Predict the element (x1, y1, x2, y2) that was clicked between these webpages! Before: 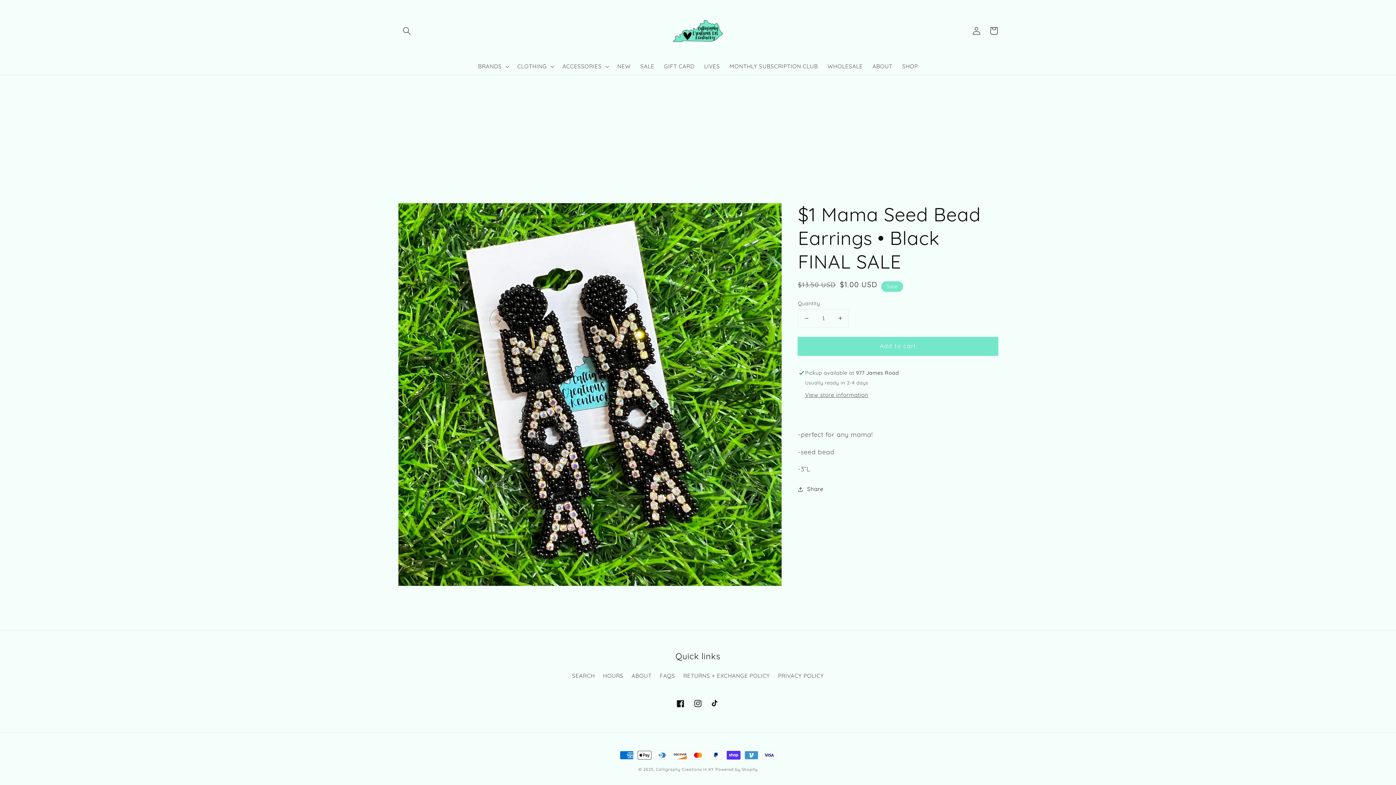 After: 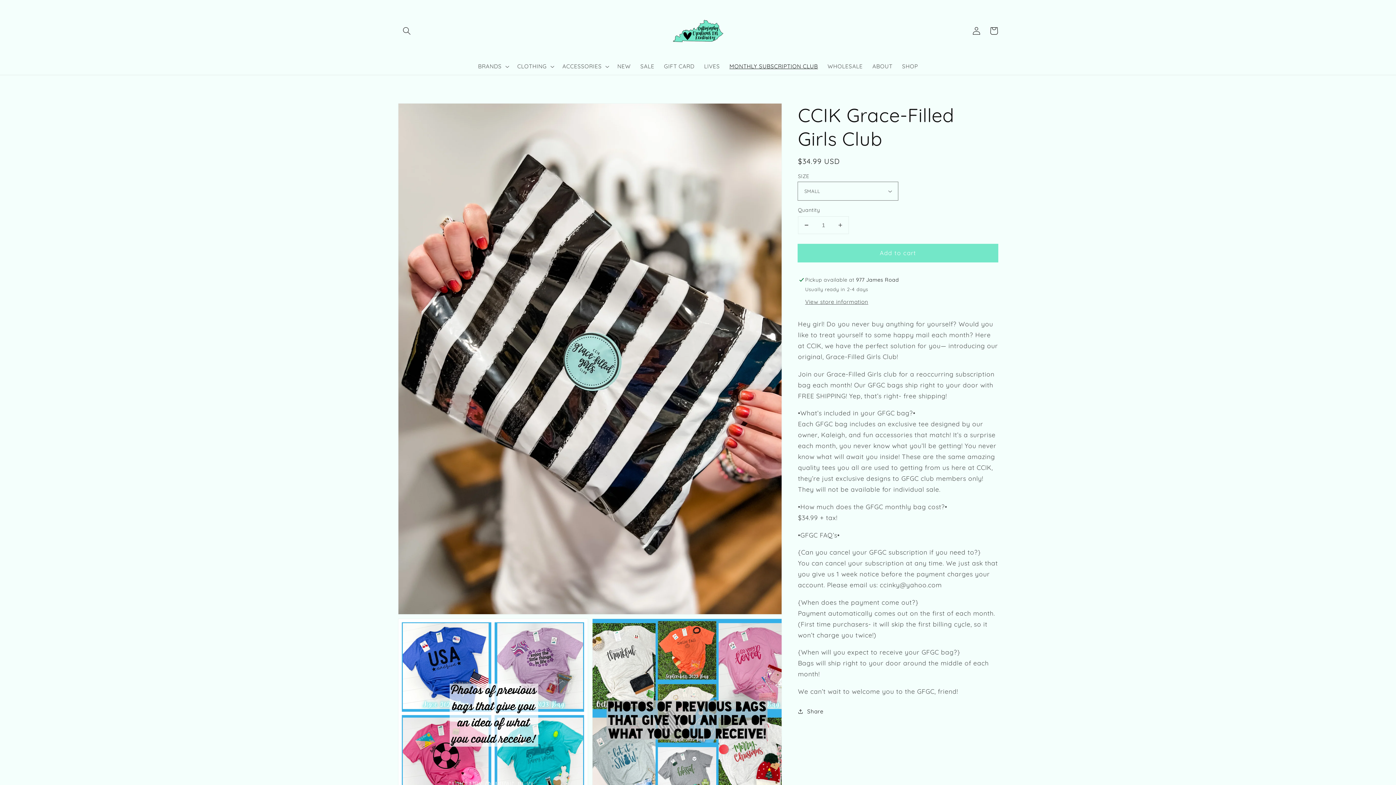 Action: label: MONTHLY SUBSCRIPTION CLUB bbox: (724, 58, 822, 74)